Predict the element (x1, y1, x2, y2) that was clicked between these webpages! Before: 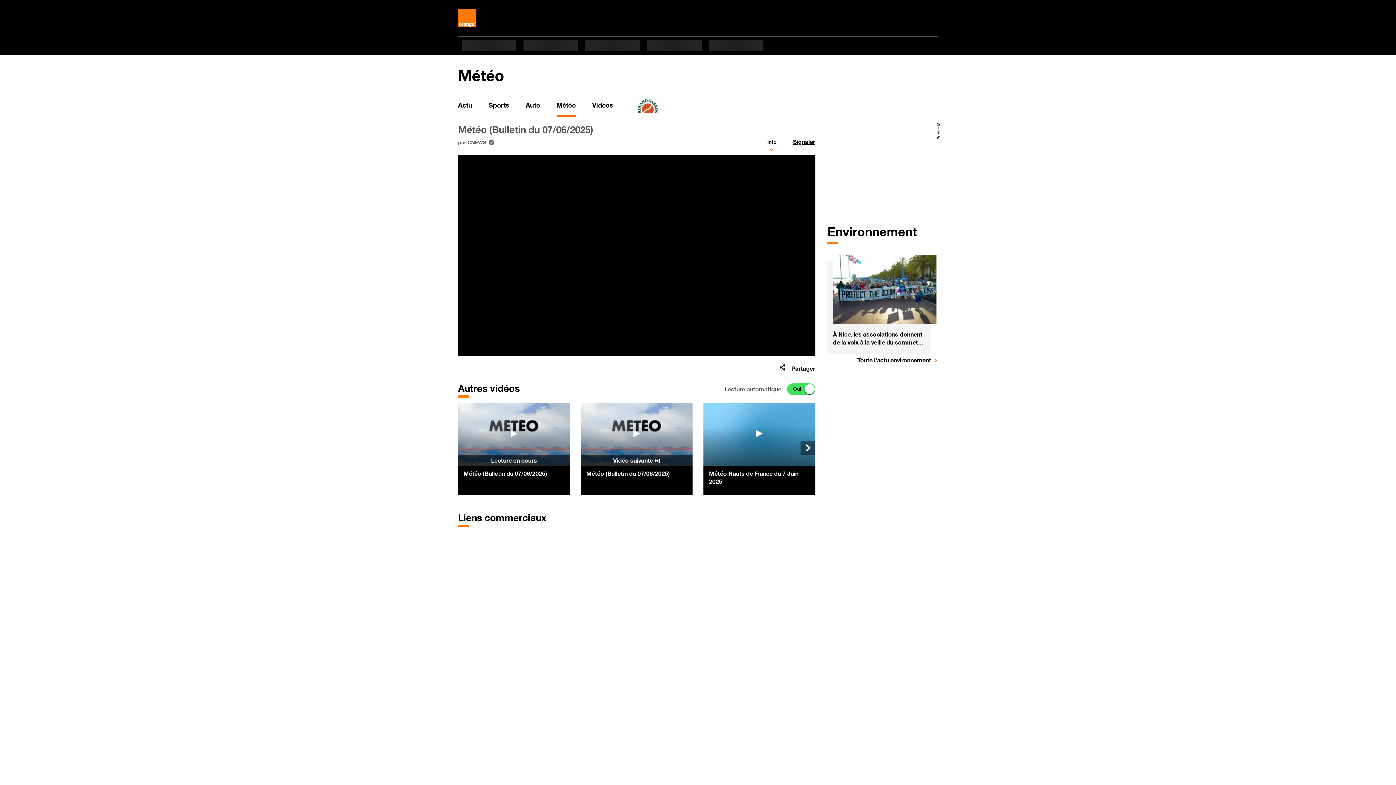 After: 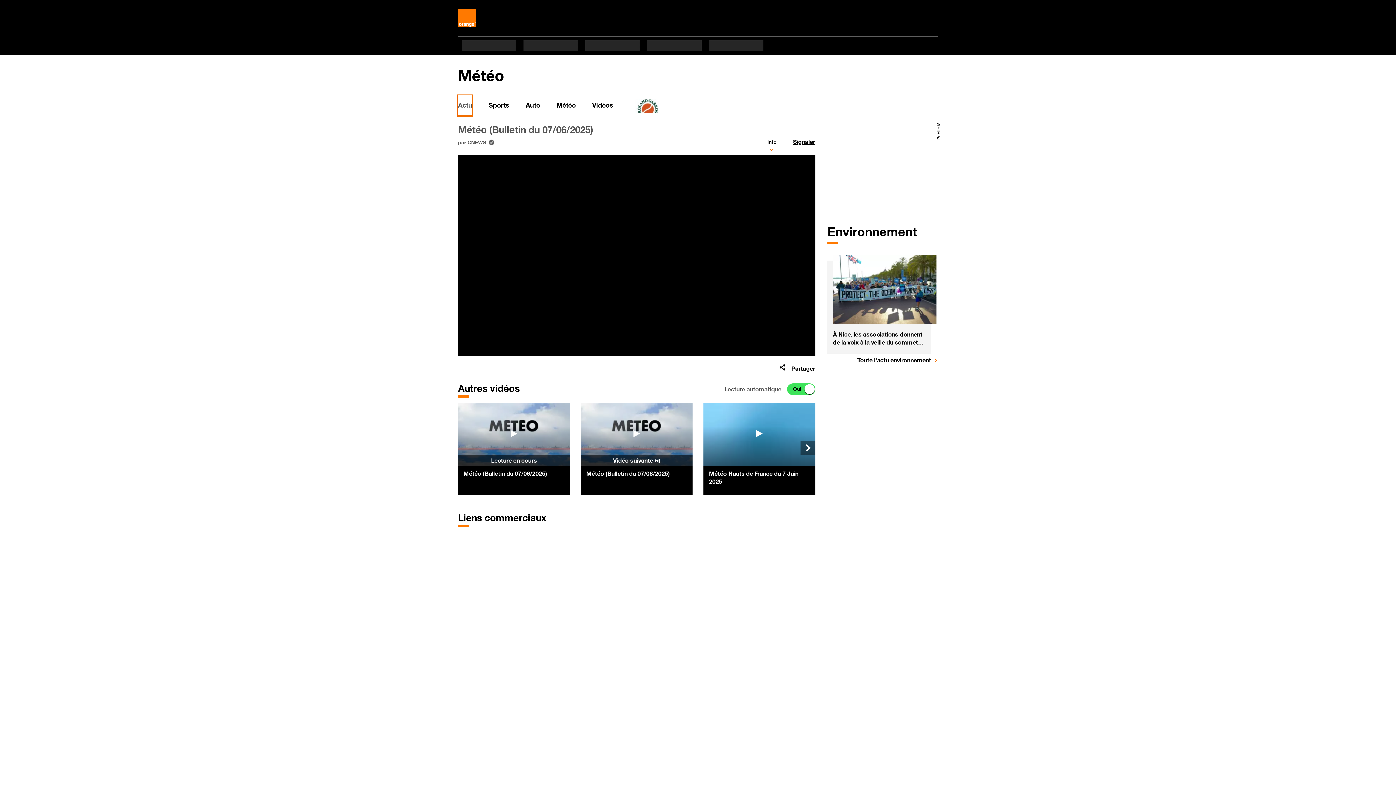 Action: label: Actu bbox: (458, 95, 472, 116)